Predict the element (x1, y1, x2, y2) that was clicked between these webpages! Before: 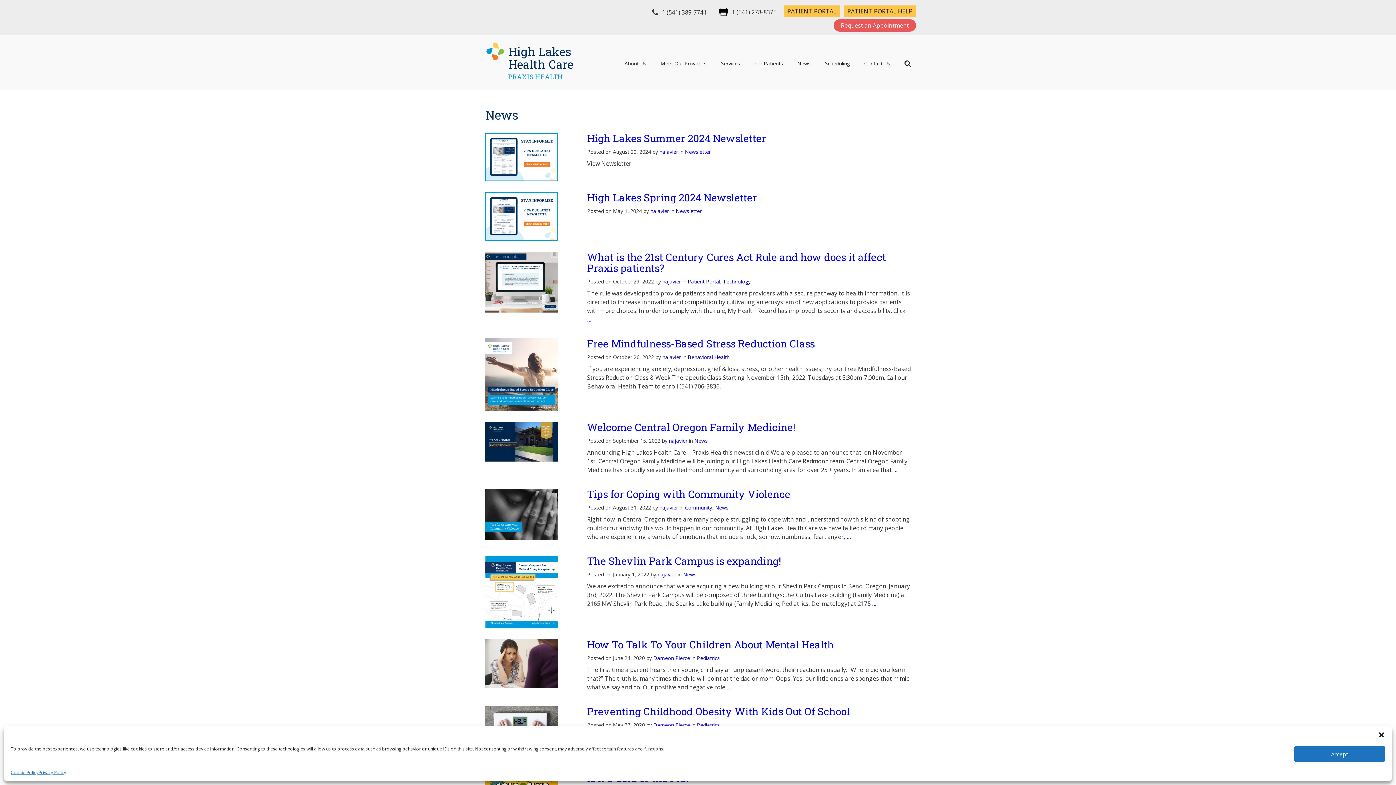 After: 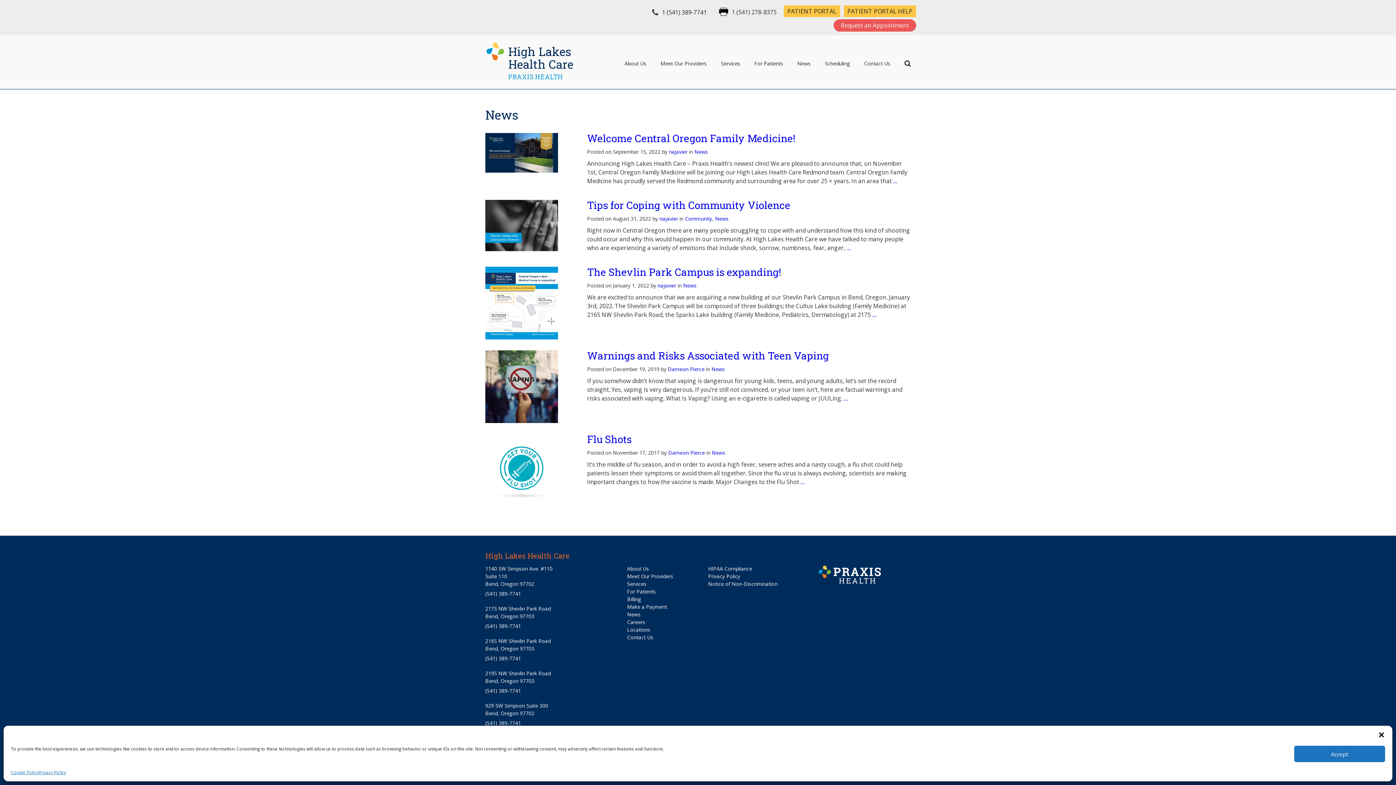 Action: bbox: (694, 437, 708, 444) label: News